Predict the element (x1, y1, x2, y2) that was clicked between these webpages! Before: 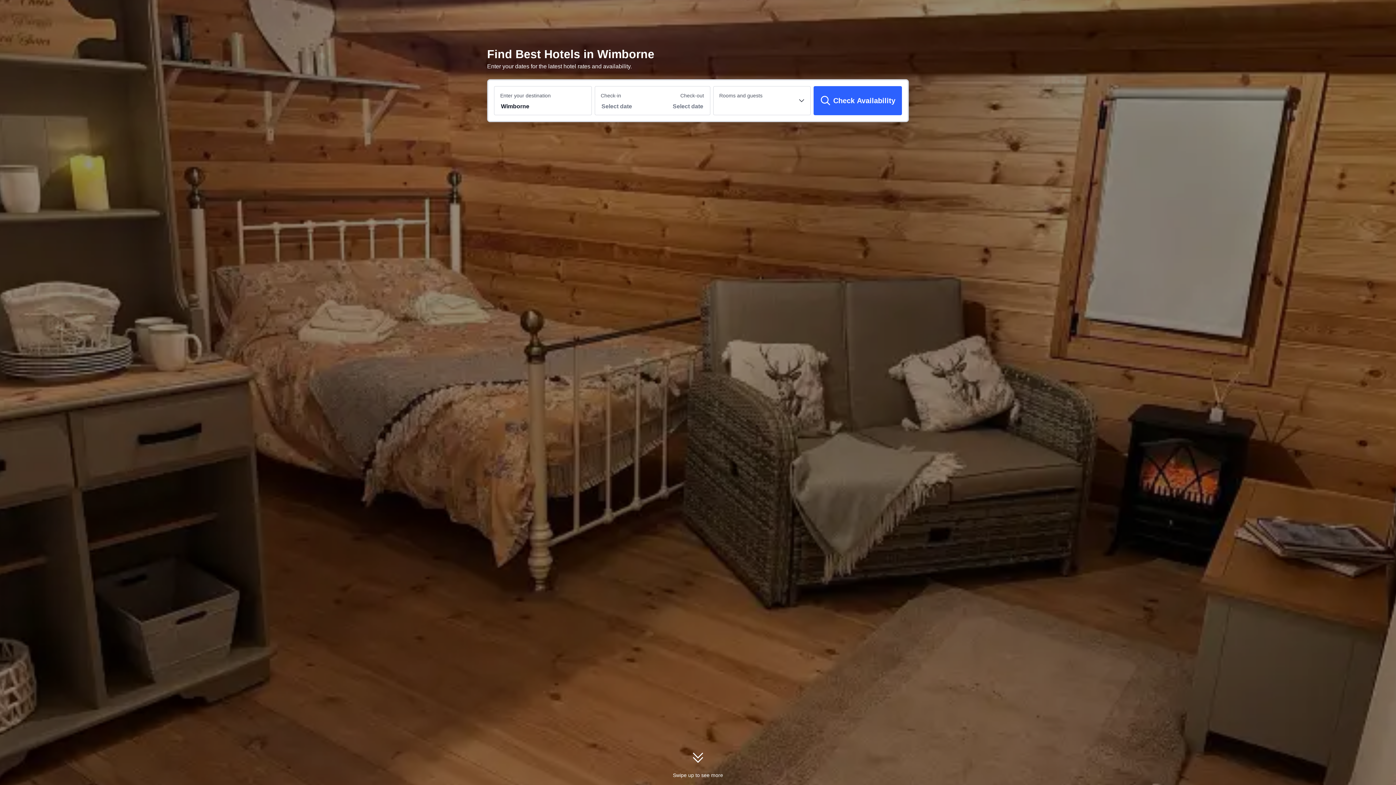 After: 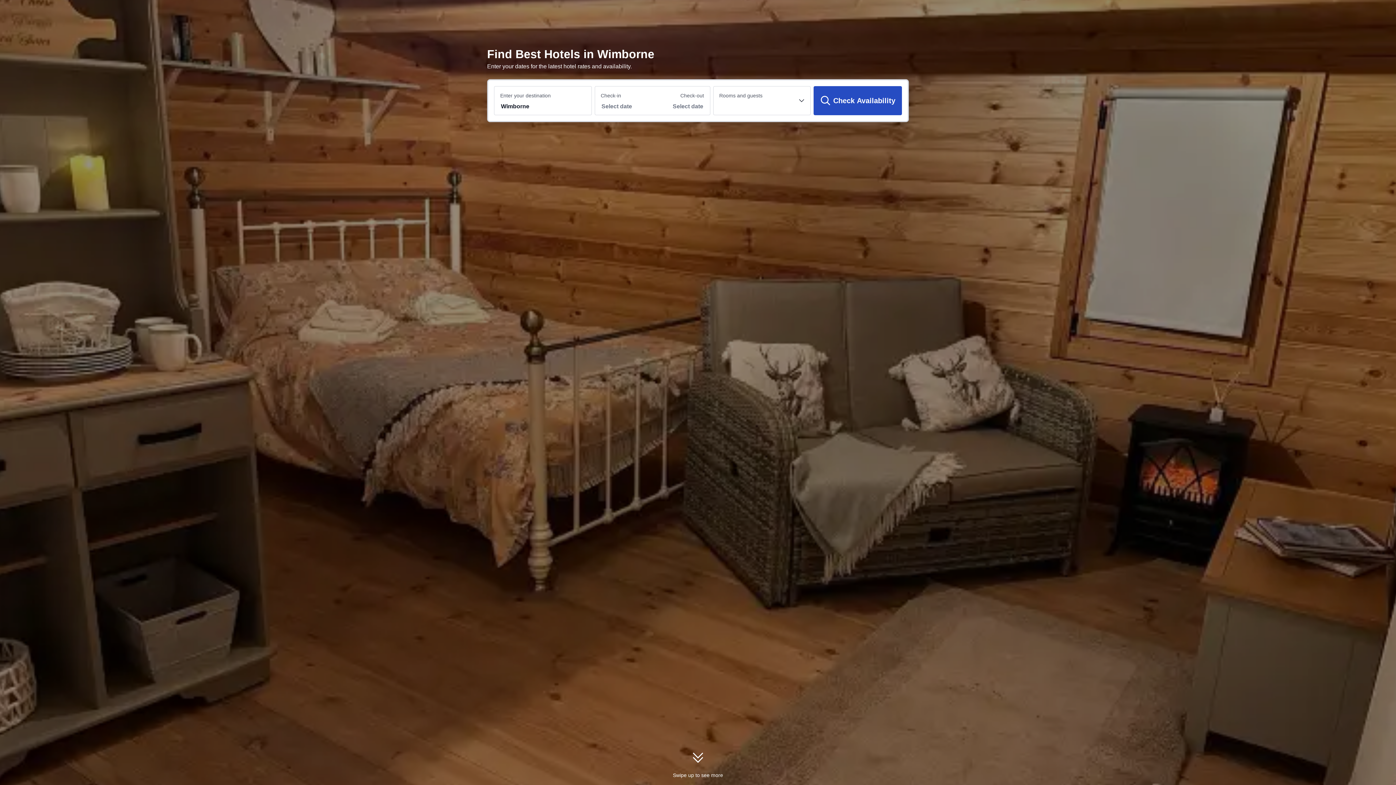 Action: bbox: (813, 86, 902, 115) label: Check Availability